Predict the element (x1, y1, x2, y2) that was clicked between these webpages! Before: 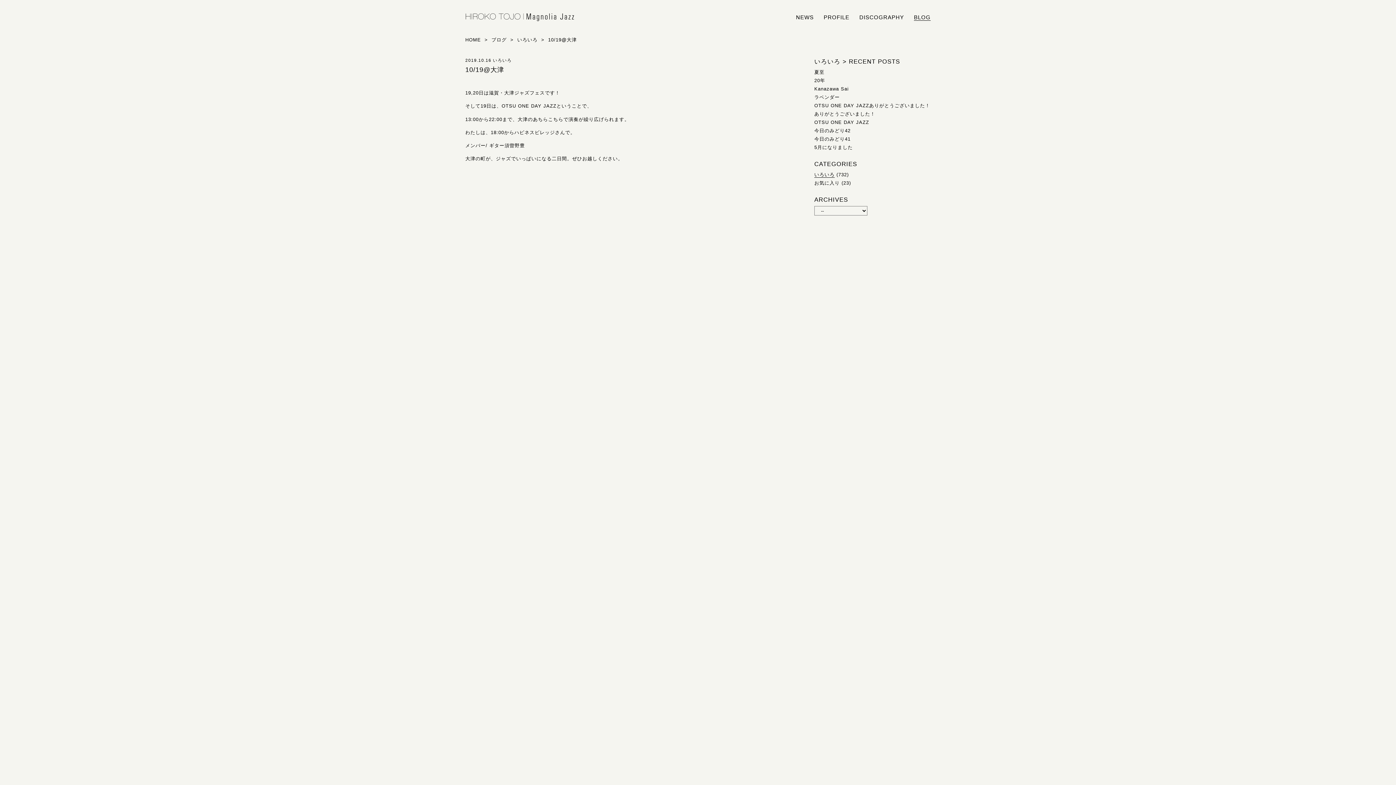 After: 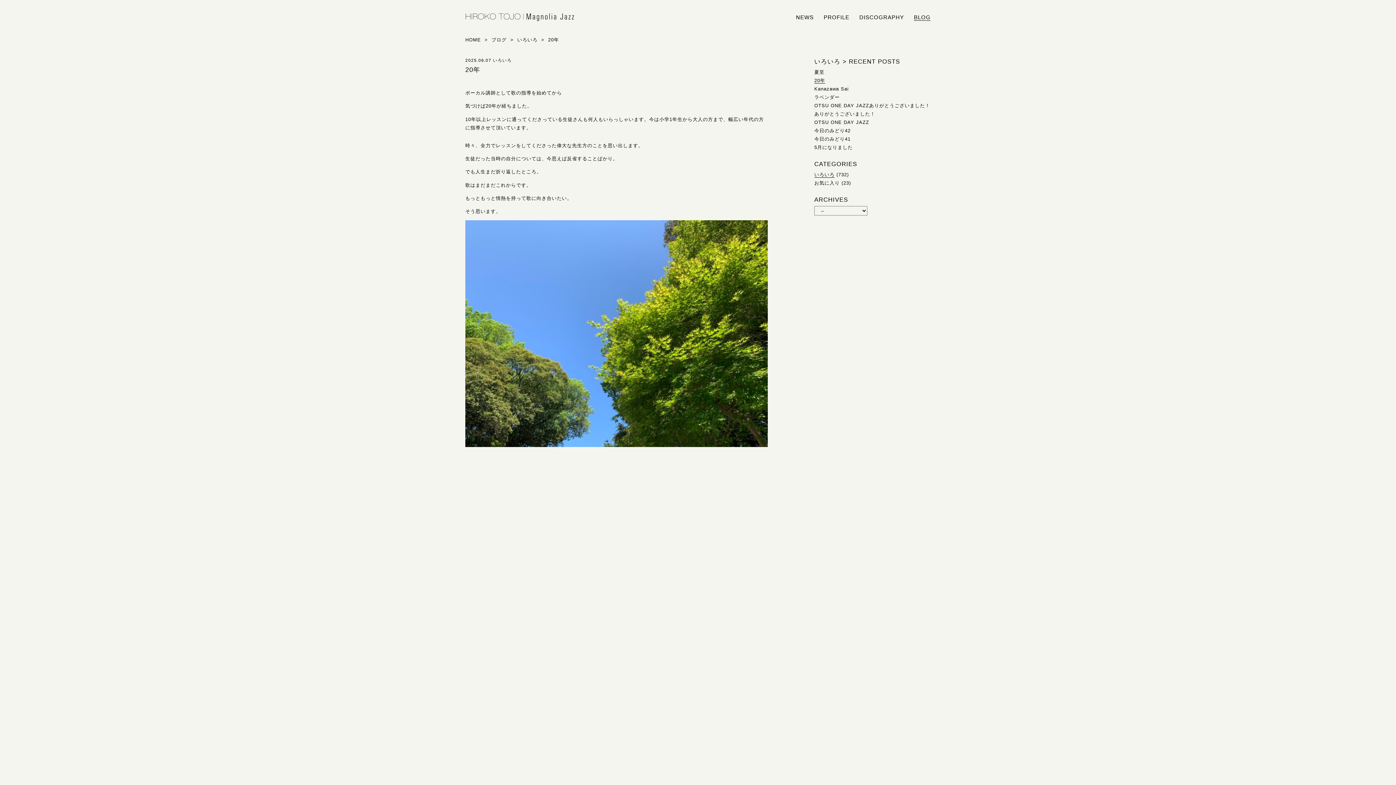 Action: label: 20年 bbox: (814, 77, 825, 83)